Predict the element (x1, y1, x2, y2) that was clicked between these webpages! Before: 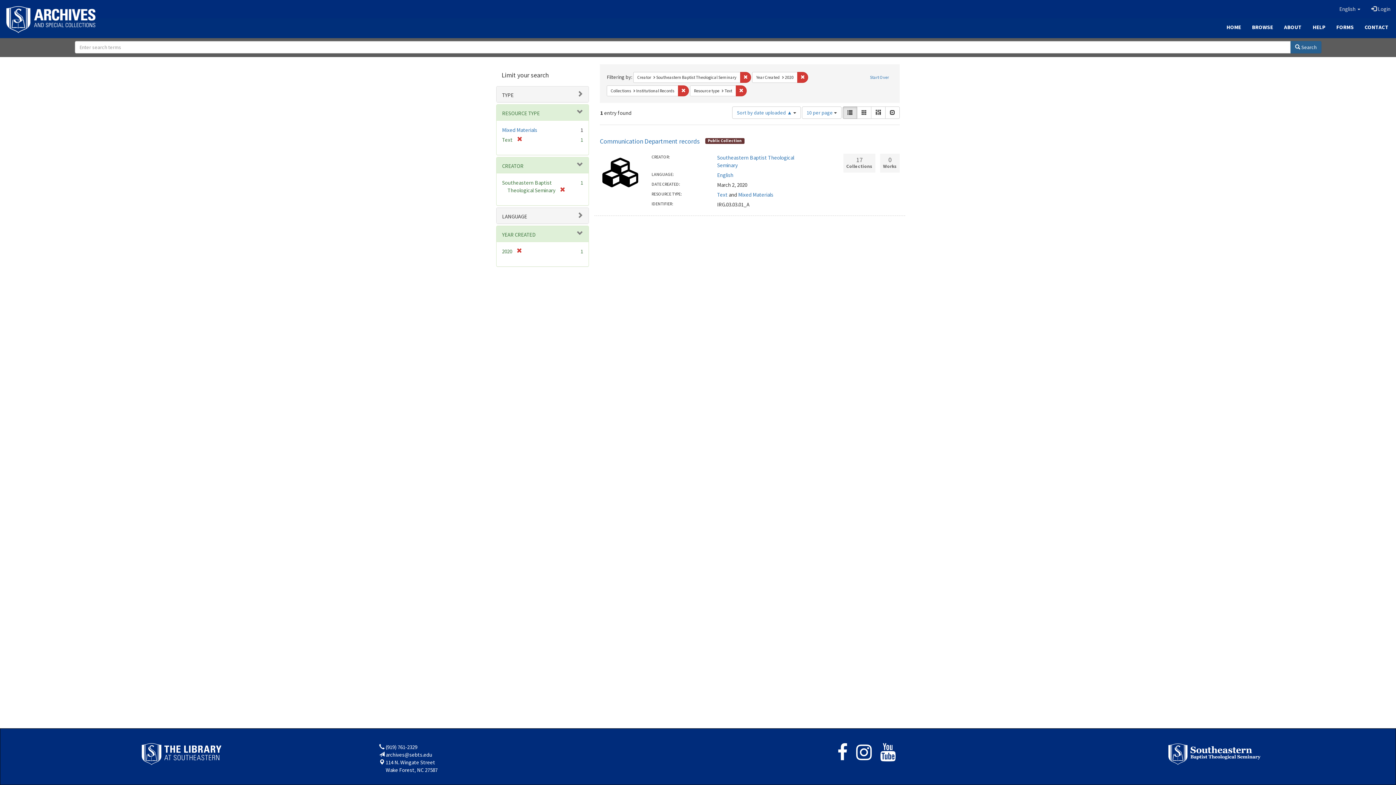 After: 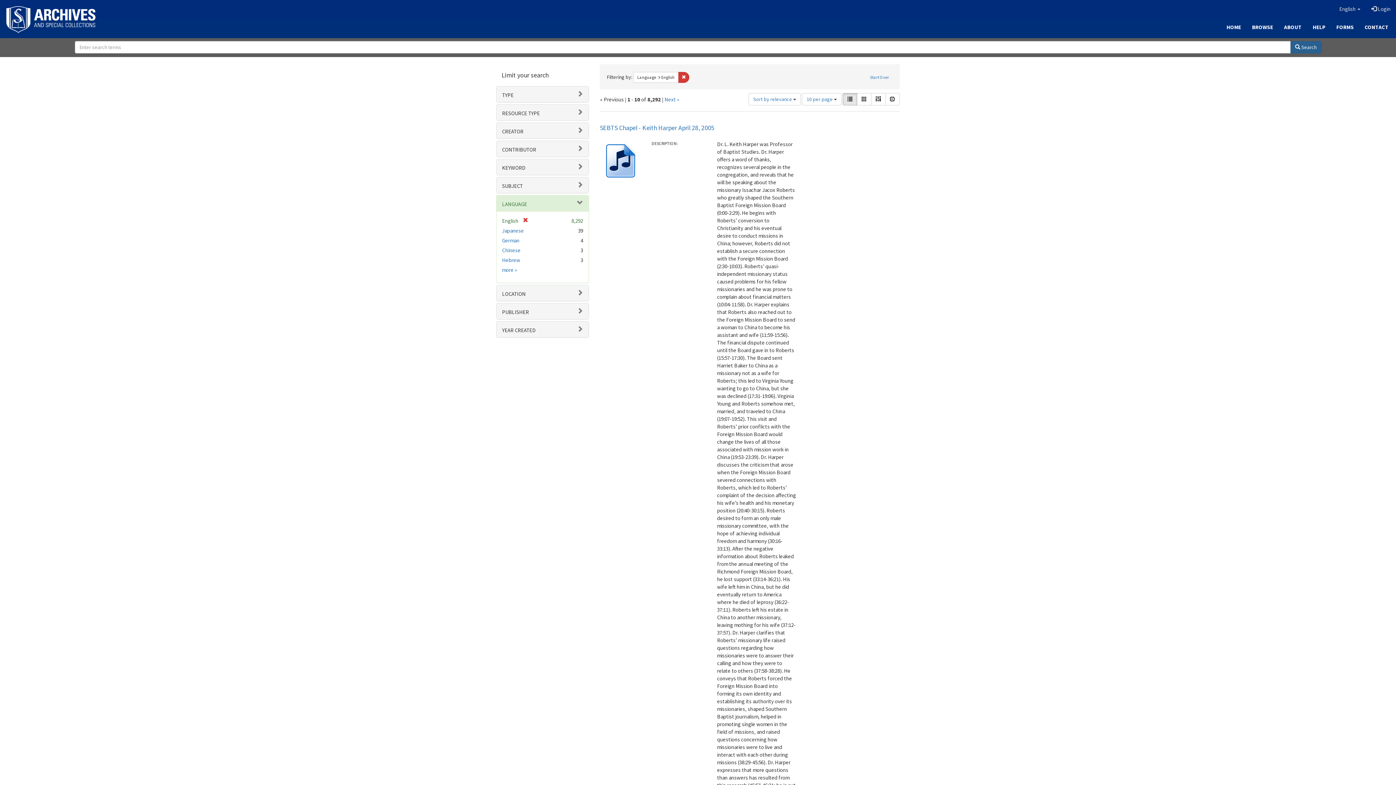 Action: bbox: (717, 171, 733, 178) label: English